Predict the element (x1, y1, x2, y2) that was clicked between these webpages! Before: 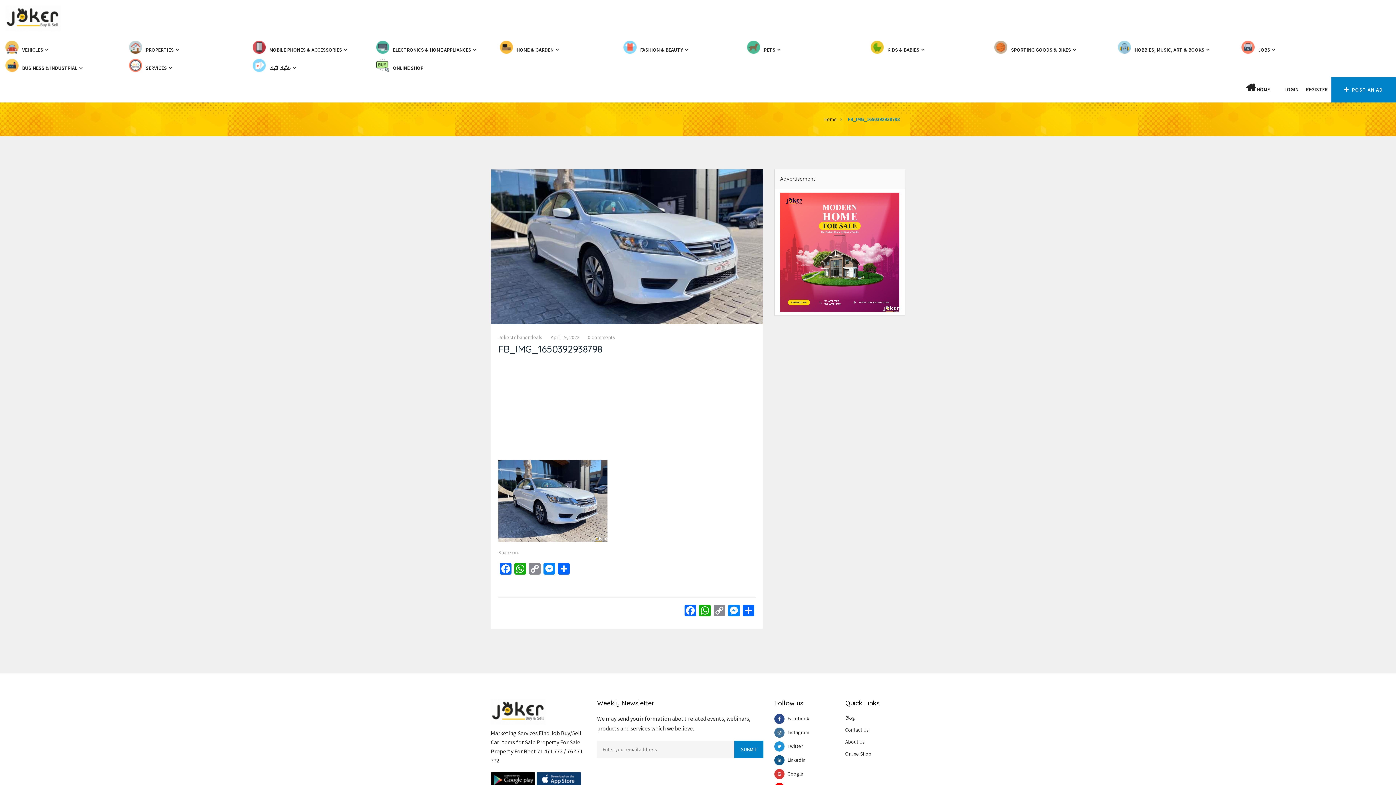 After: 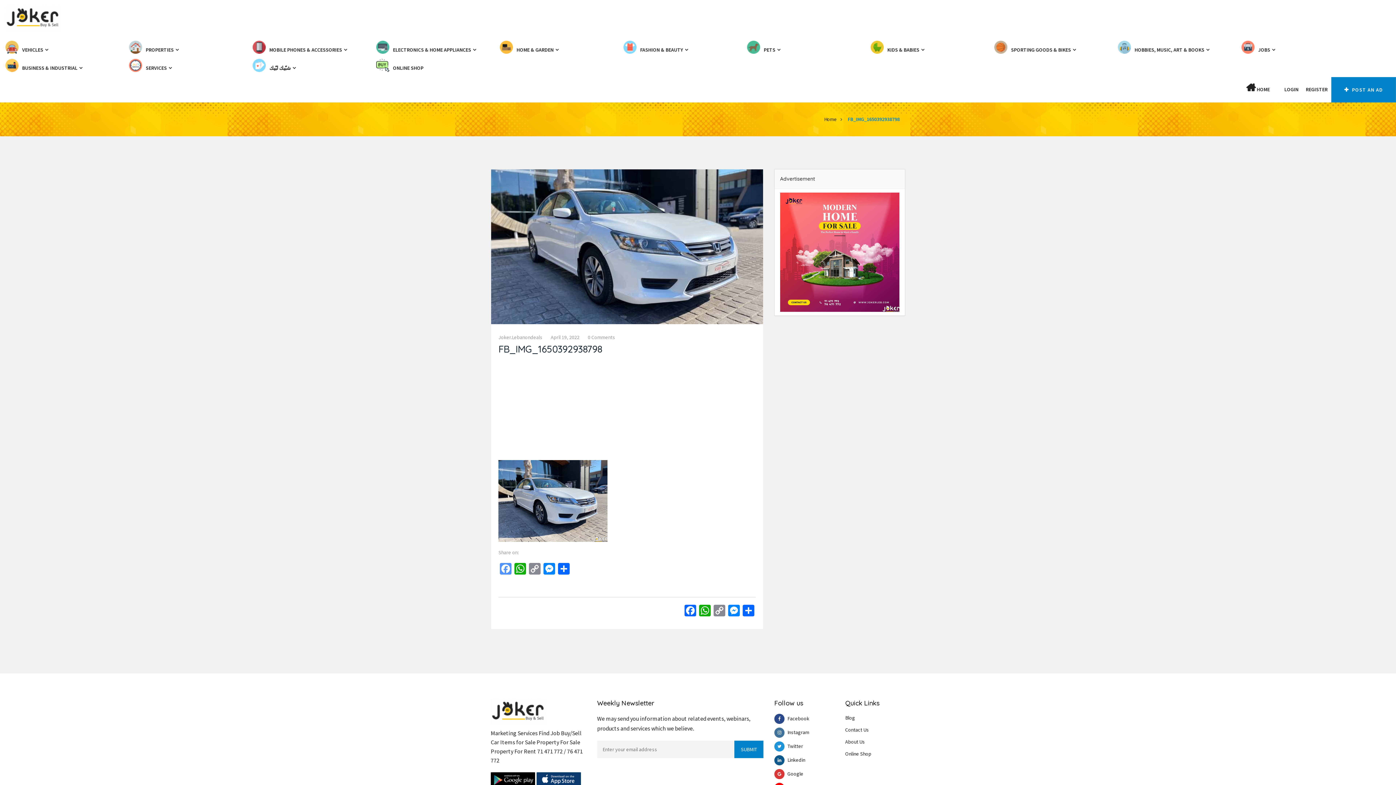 Action: label: Facebook bbox: (498, 563, 513, 576)